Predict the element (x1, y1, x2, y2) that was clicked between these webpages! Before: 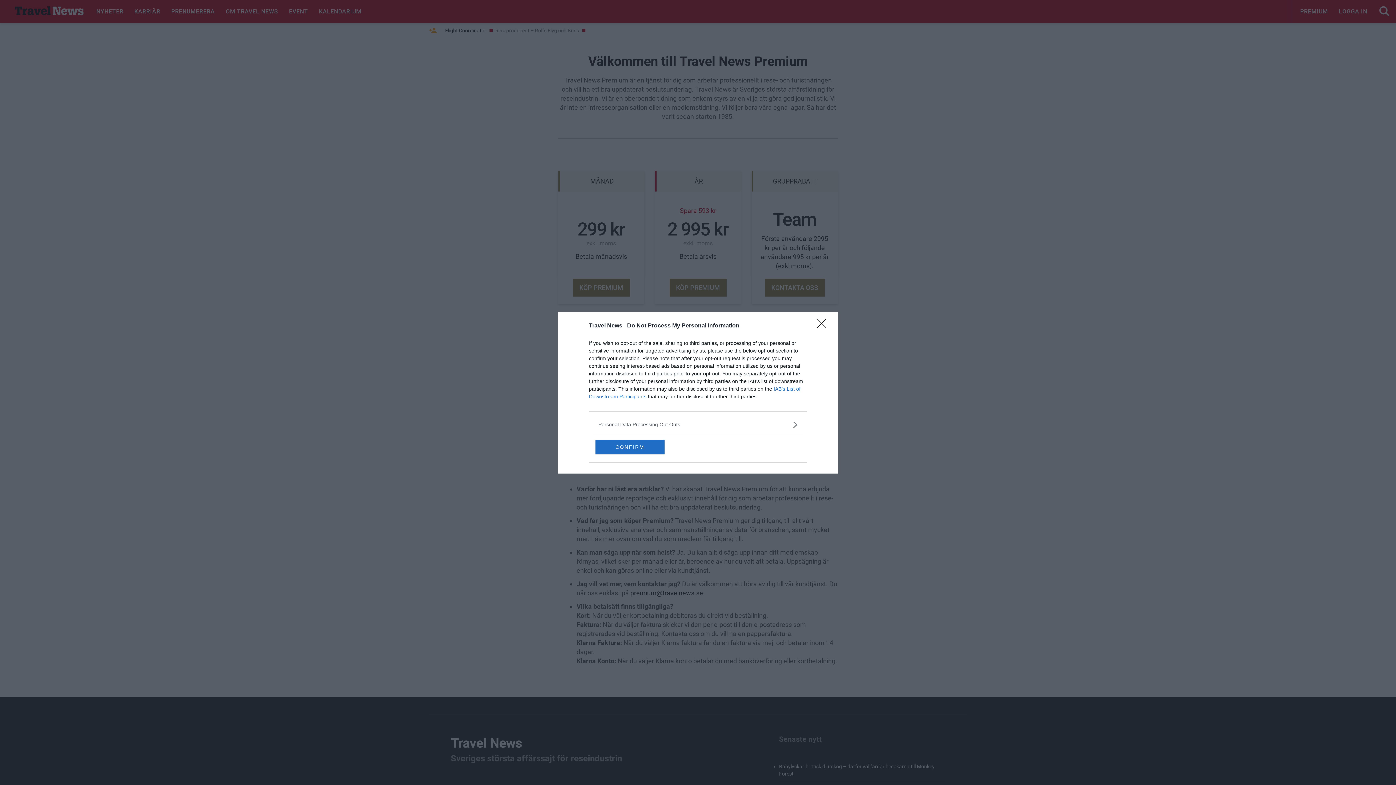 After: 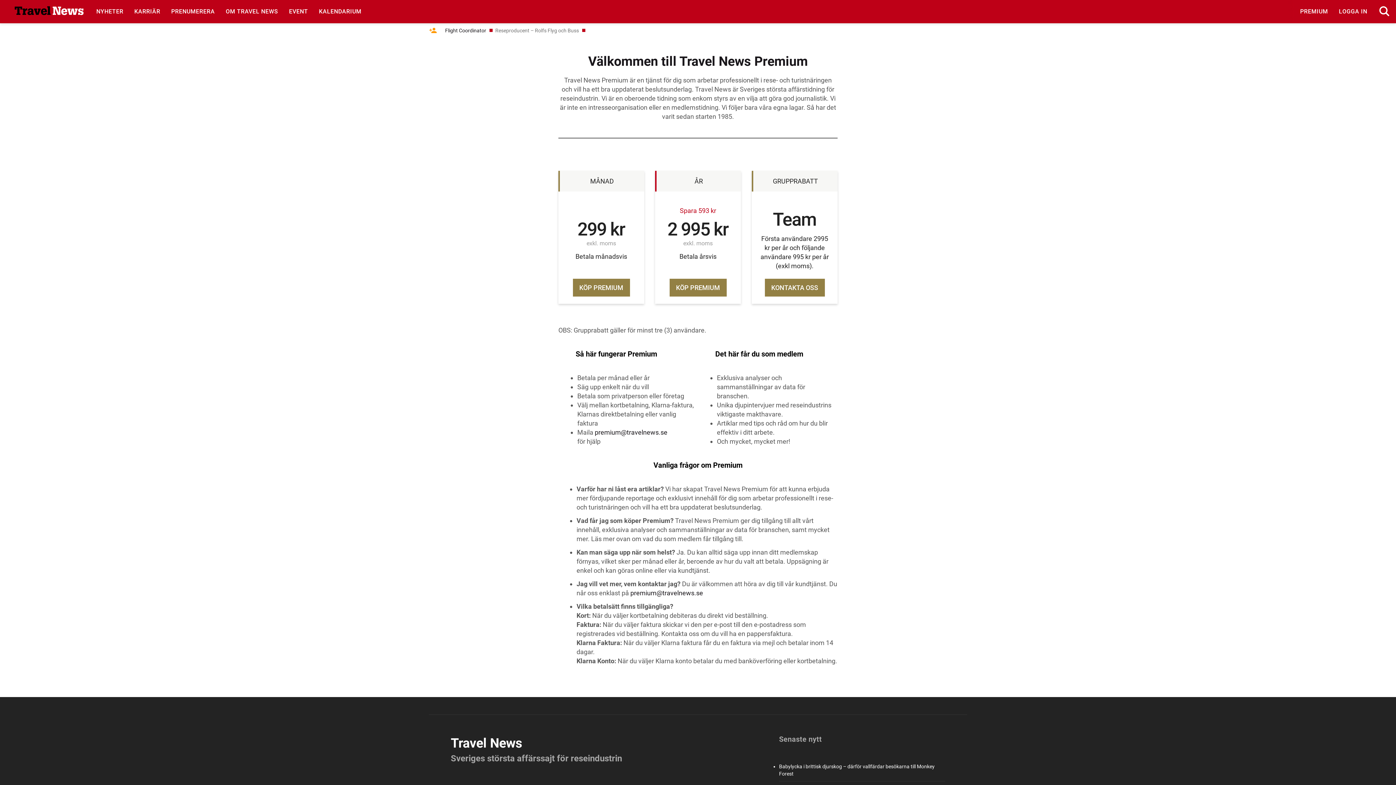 Action: label: Close bbox: (817, 319, 830, 332)